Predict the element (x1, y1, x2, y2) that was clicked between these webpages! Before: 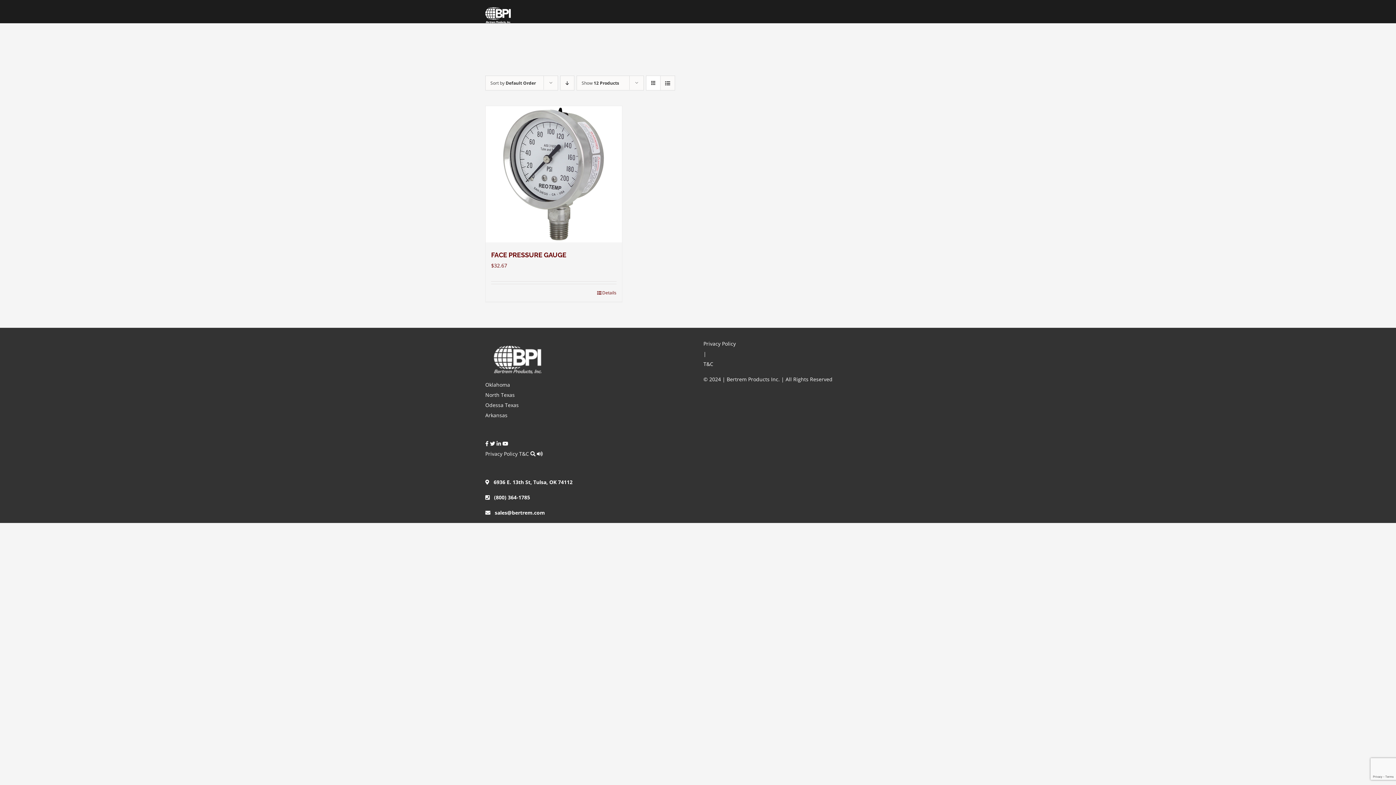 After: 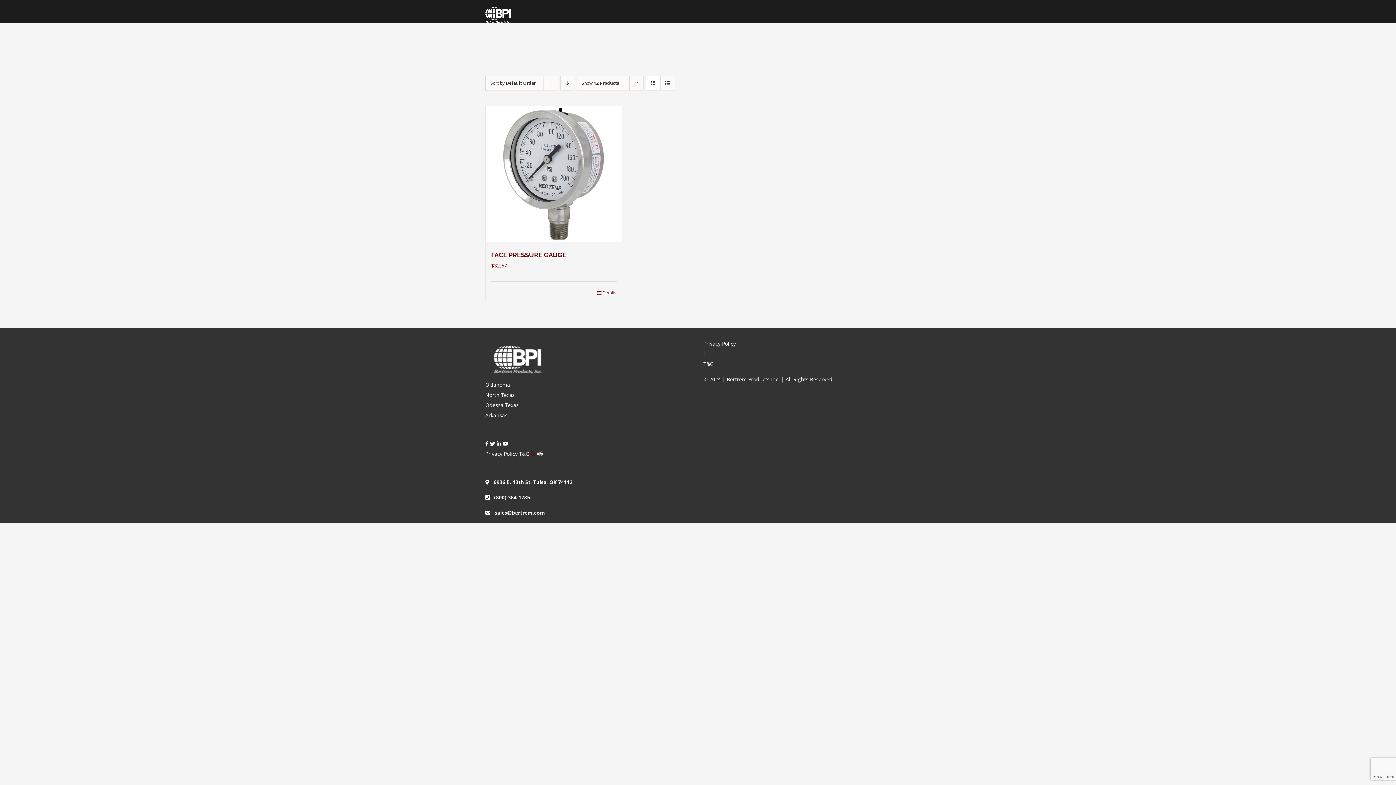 Action: bbox: (530, 450, 535, 457)